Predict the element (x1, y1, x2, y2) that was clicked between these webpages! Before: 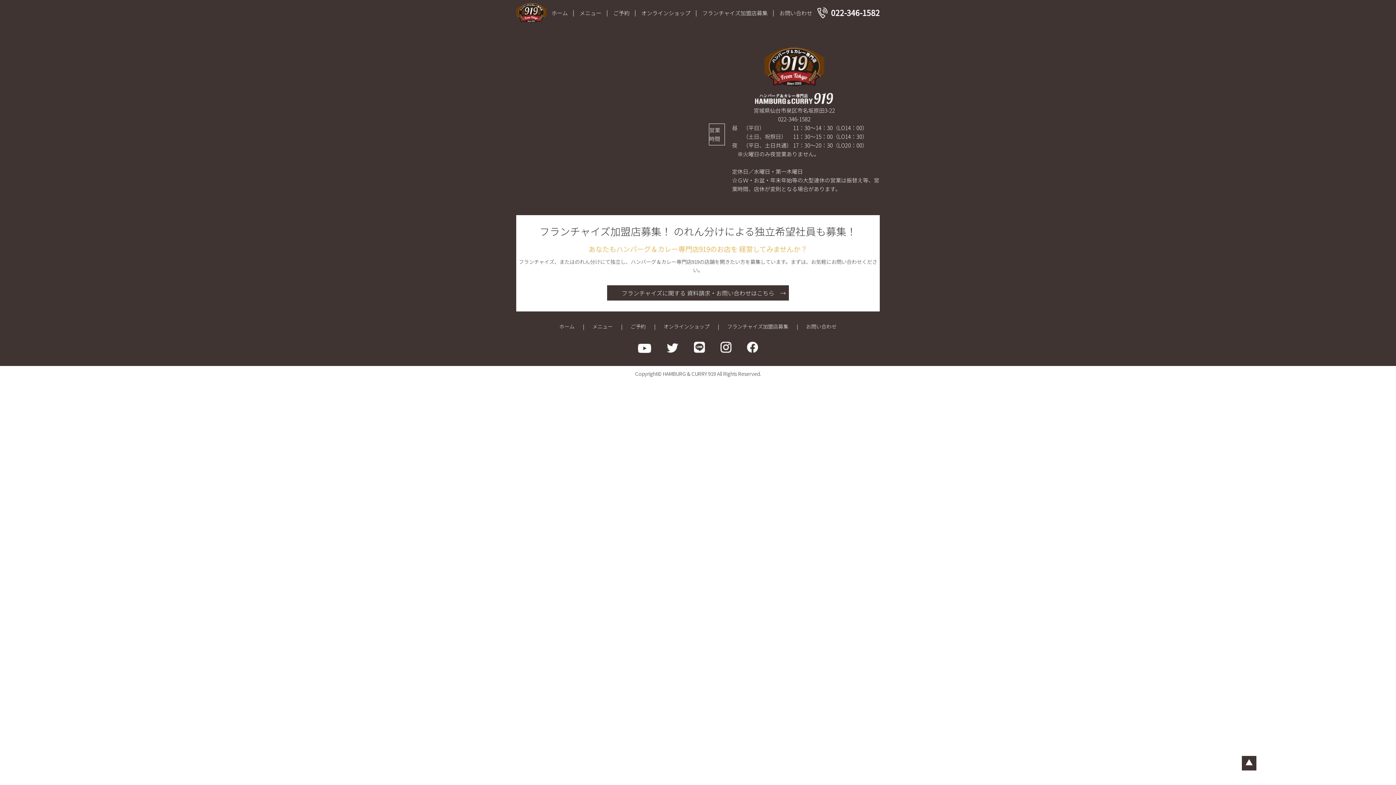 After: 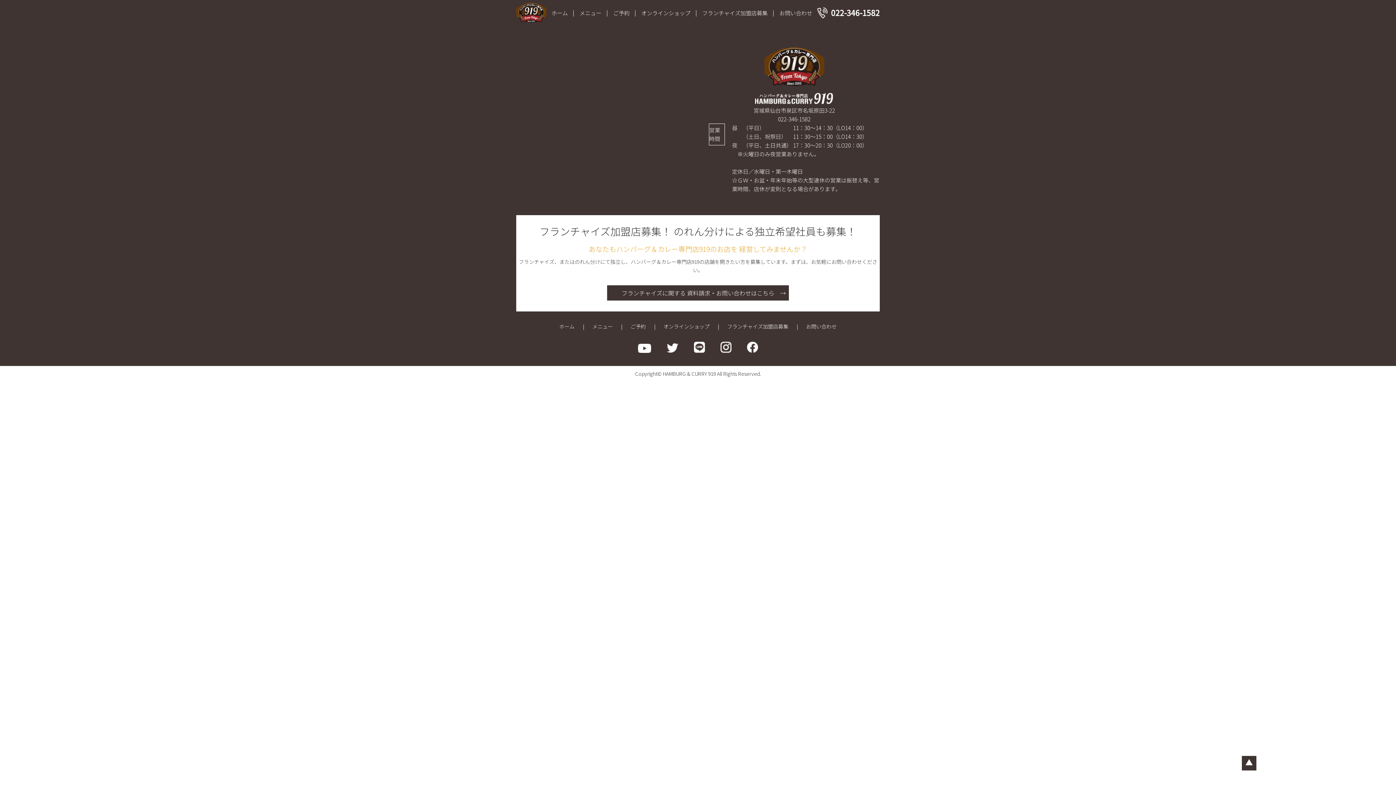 Action: bbox: (630, 322, 646, 330) label: ご予約